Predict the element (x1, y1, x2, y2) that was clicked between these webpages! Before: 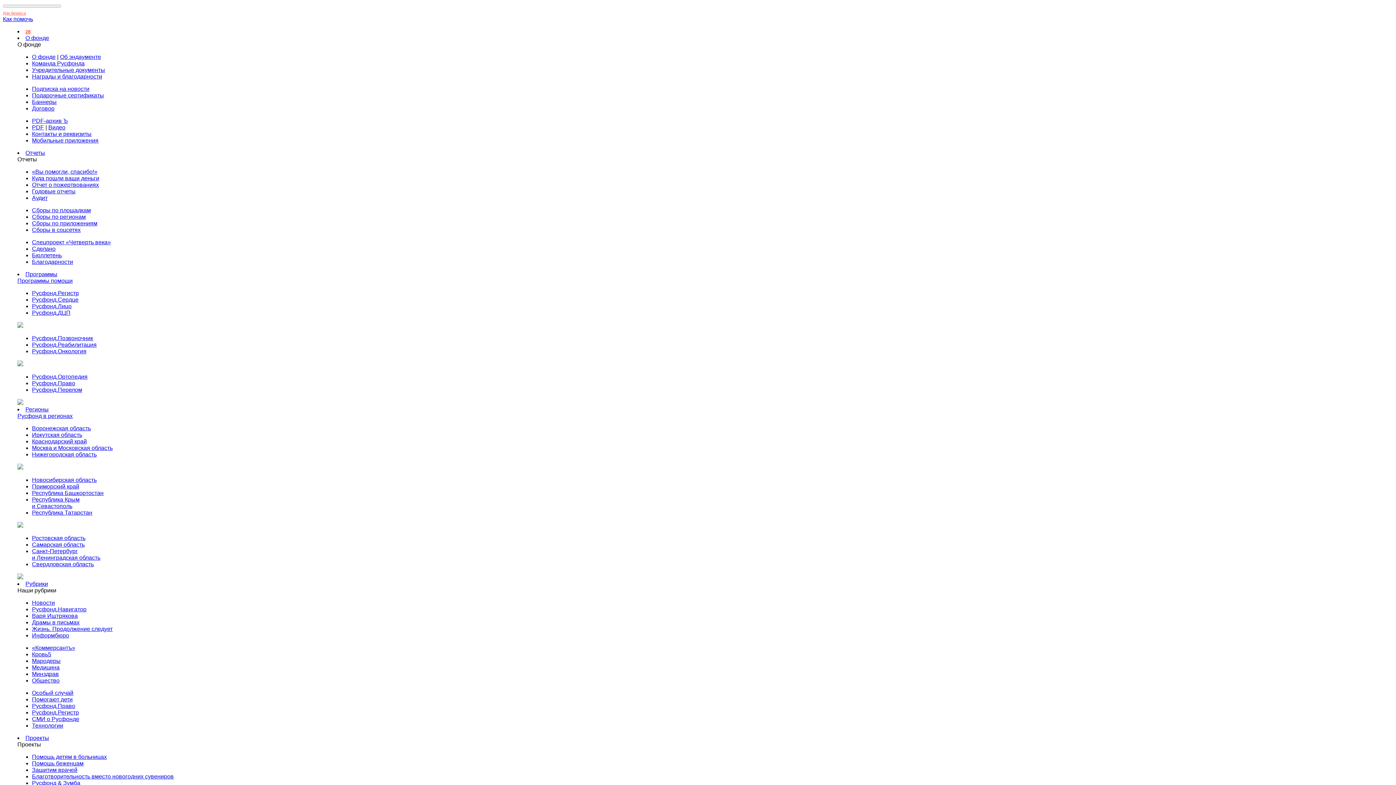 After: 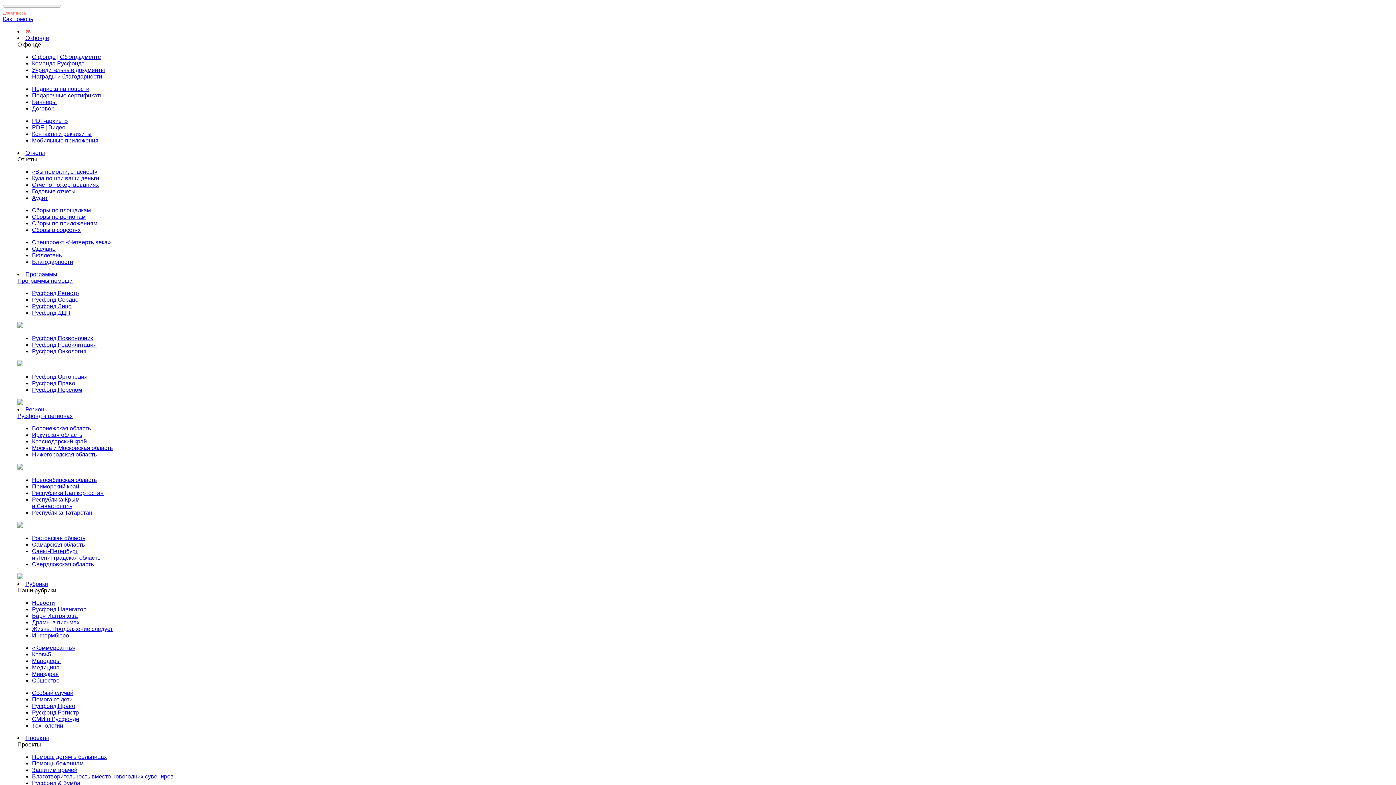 Action: bbox: (60, 53, 101, 60) label: Об эндаументе